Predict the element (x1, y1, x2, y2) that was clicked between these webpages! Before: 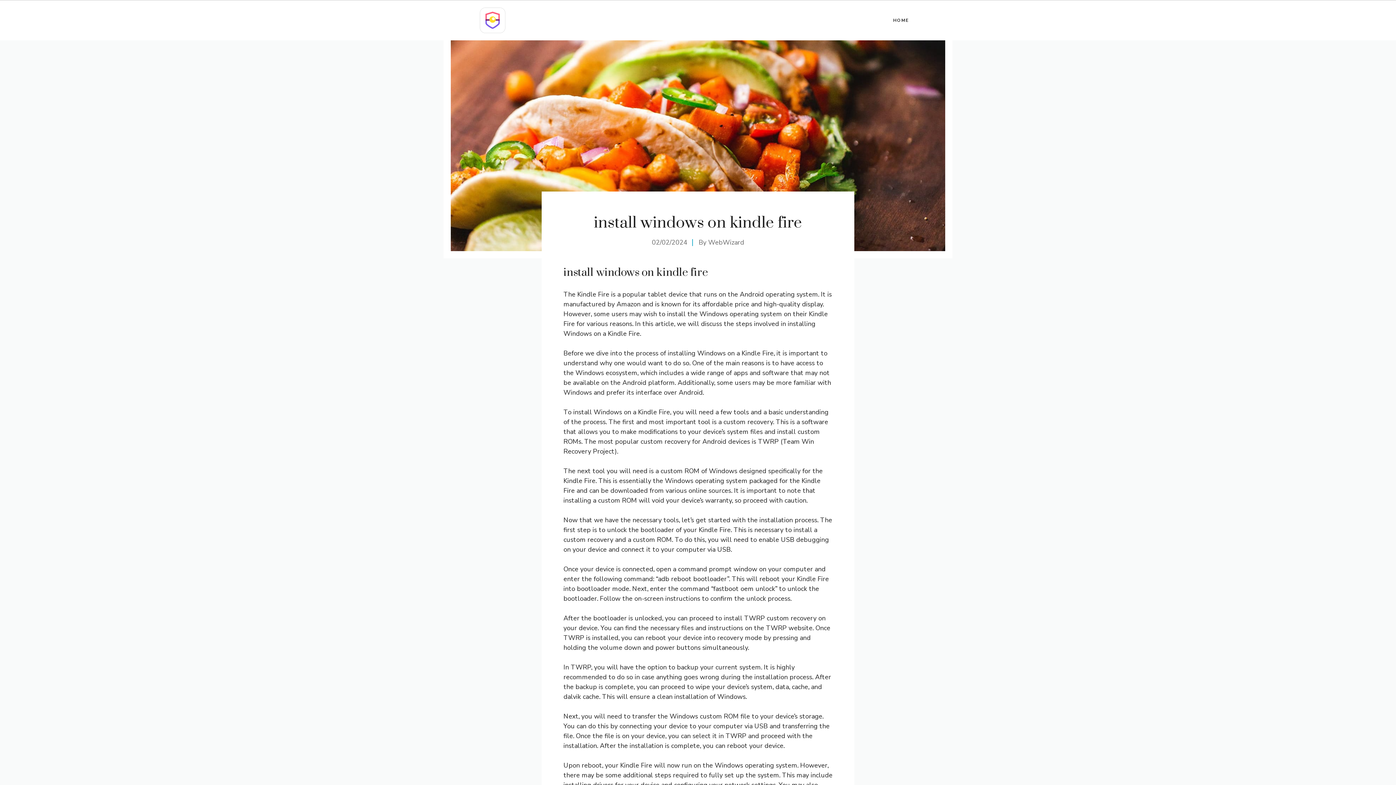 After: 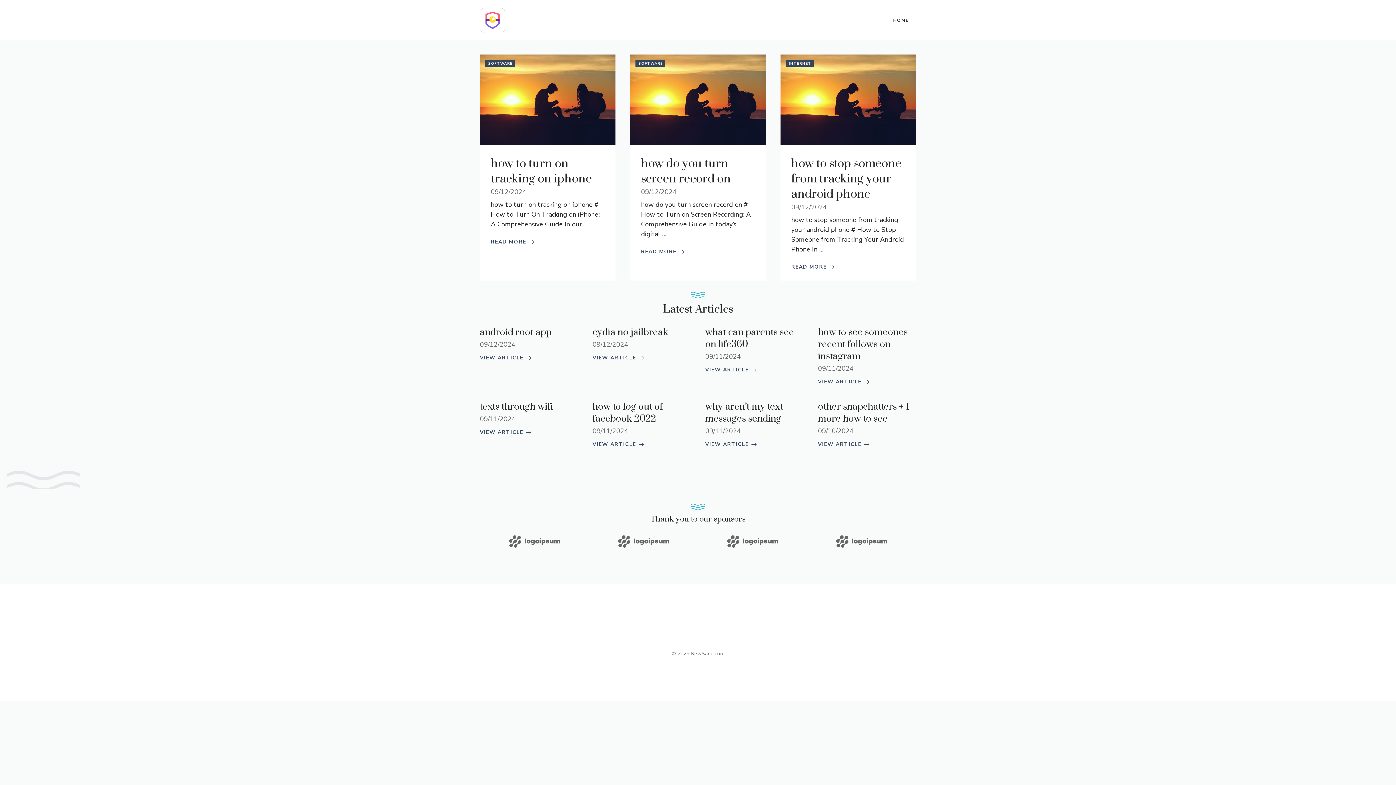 Action: bbox: (886, 9, 916, 31) label: HOME